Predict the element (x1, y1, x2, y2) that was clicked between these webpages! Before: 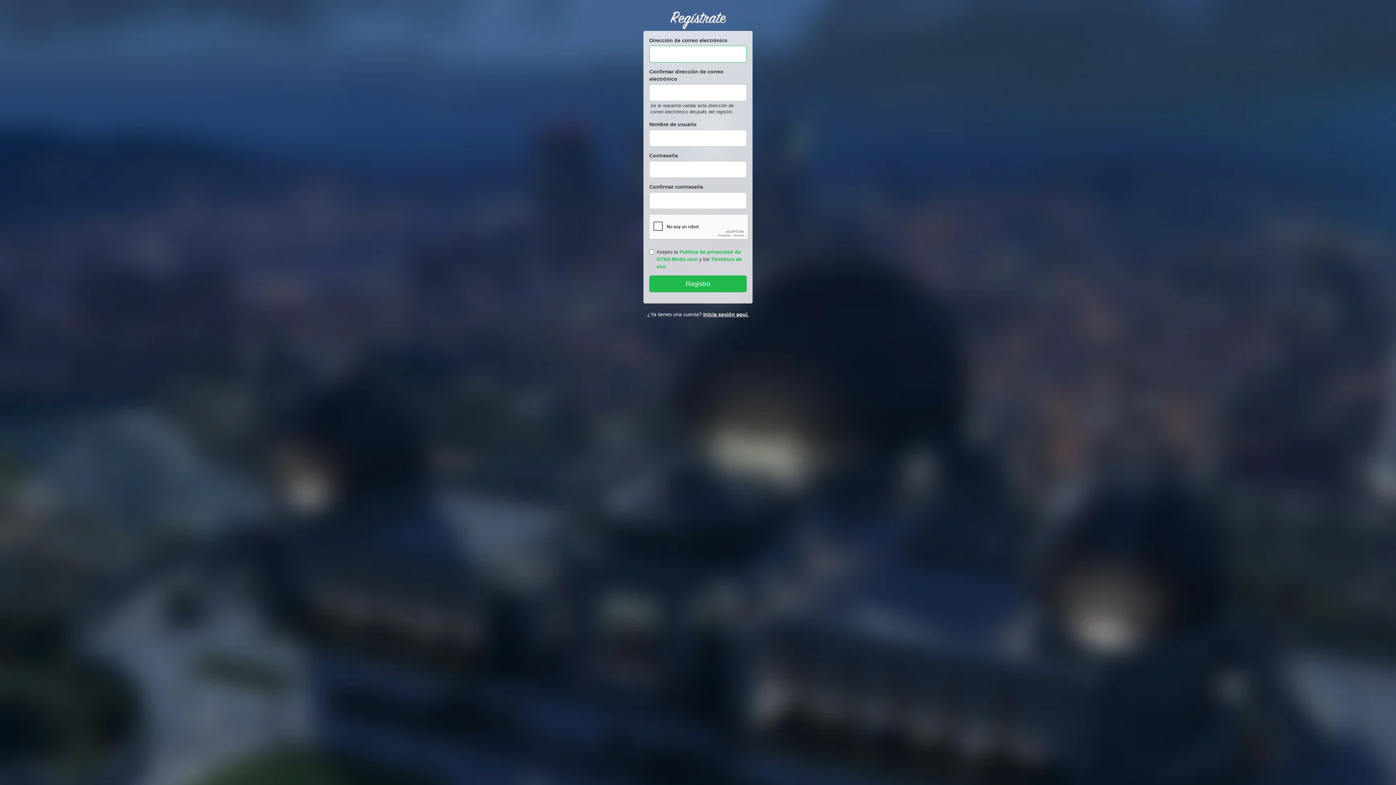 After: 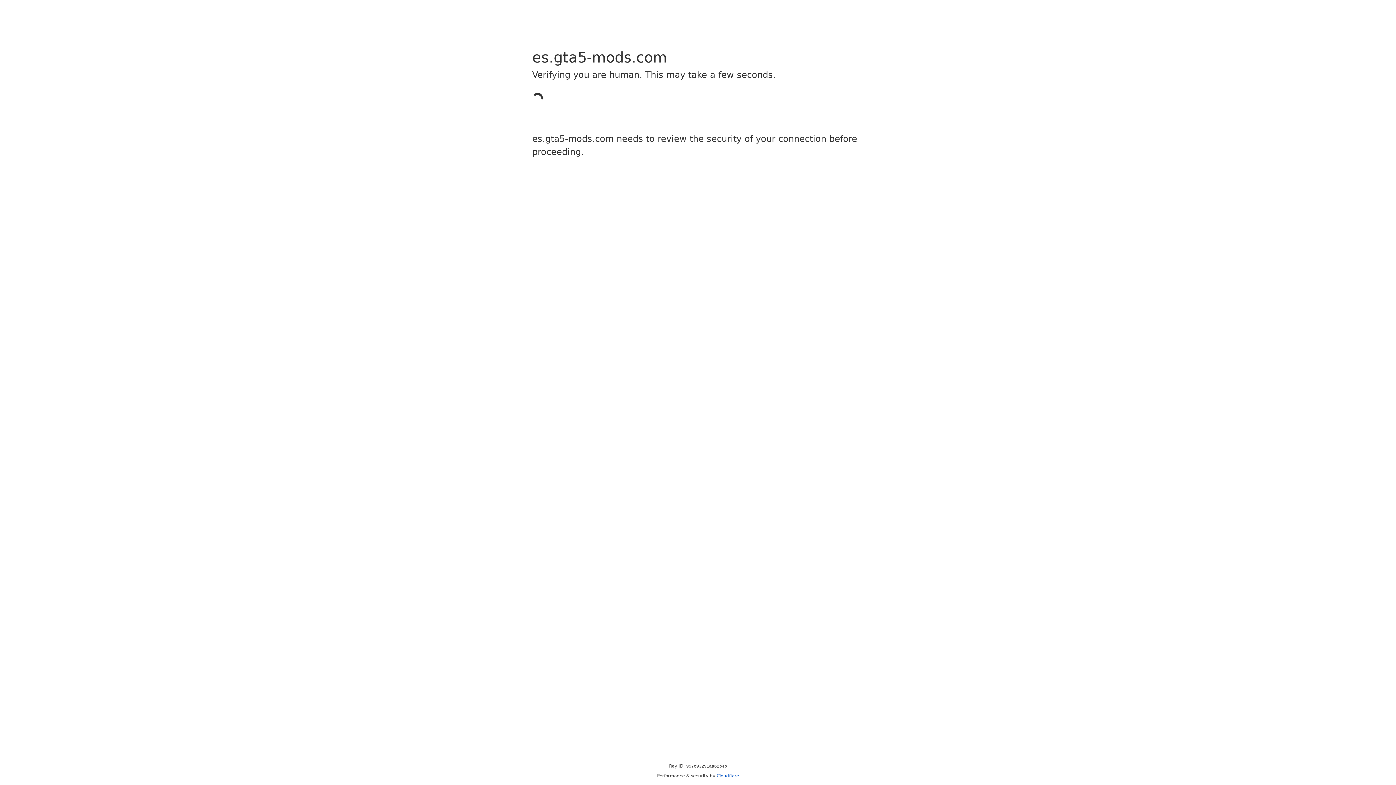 Action: bbox: (703, 311, 748, 317) label: Inicia sesión aquí.